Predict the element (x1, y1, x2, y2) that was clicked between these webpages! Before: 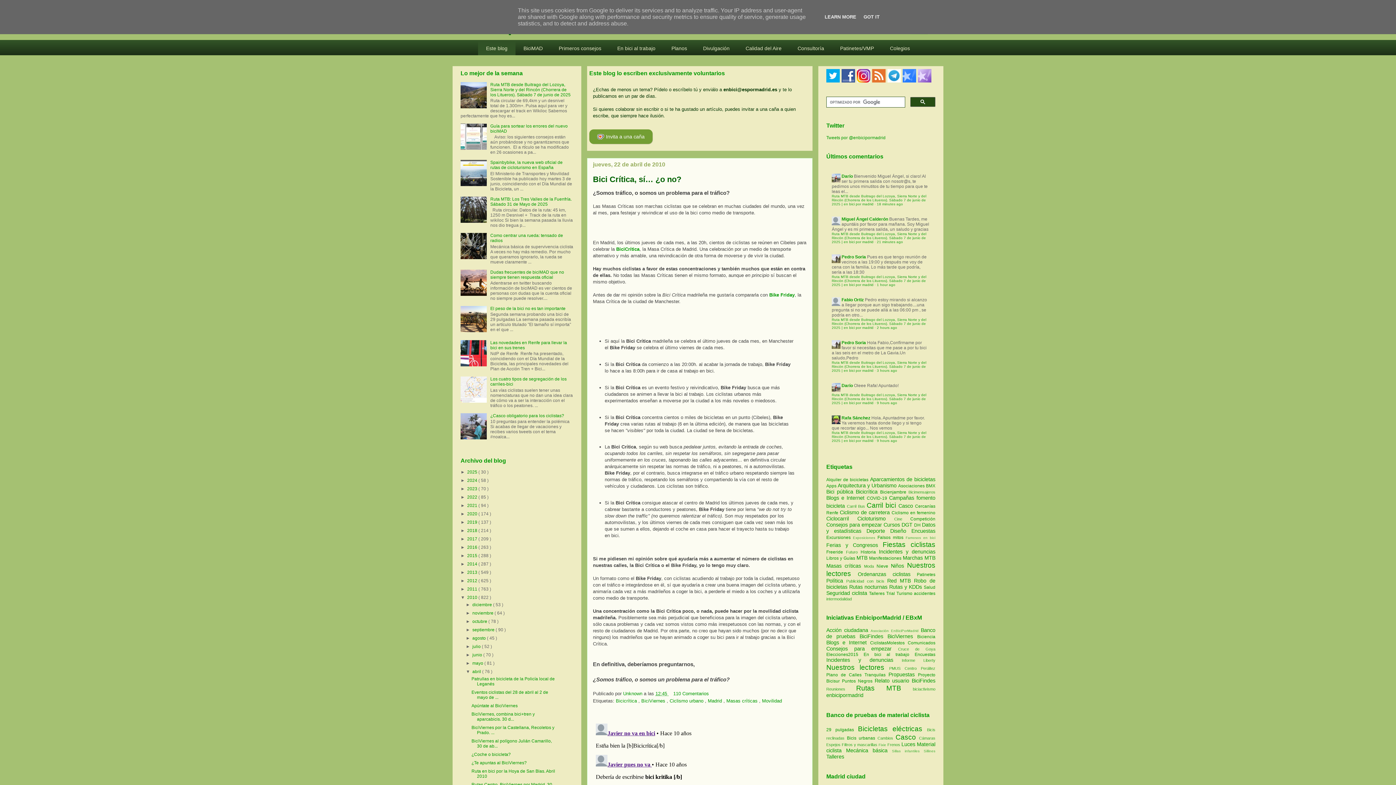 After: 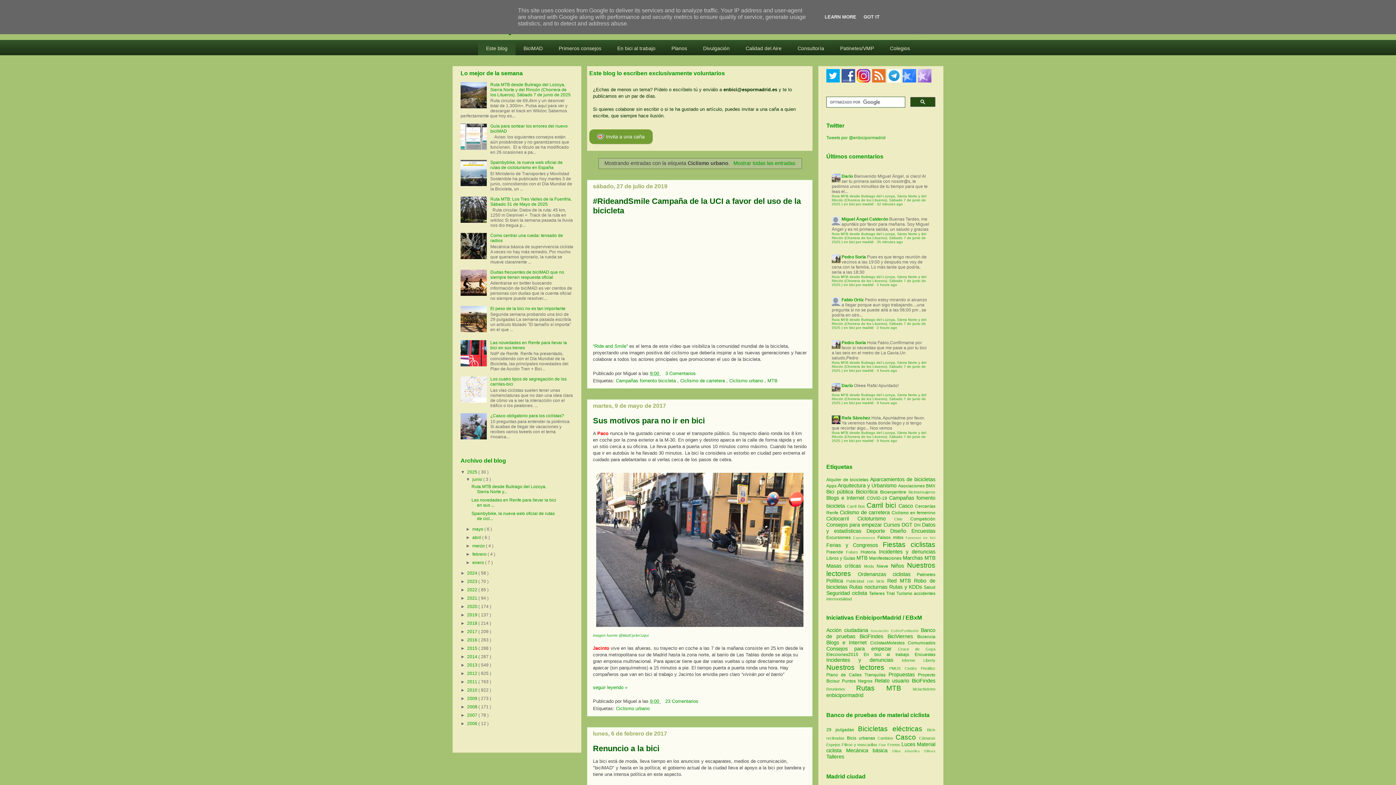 Action: label: Ciclismo urbano  bbox: (669, 698, 705, 704)